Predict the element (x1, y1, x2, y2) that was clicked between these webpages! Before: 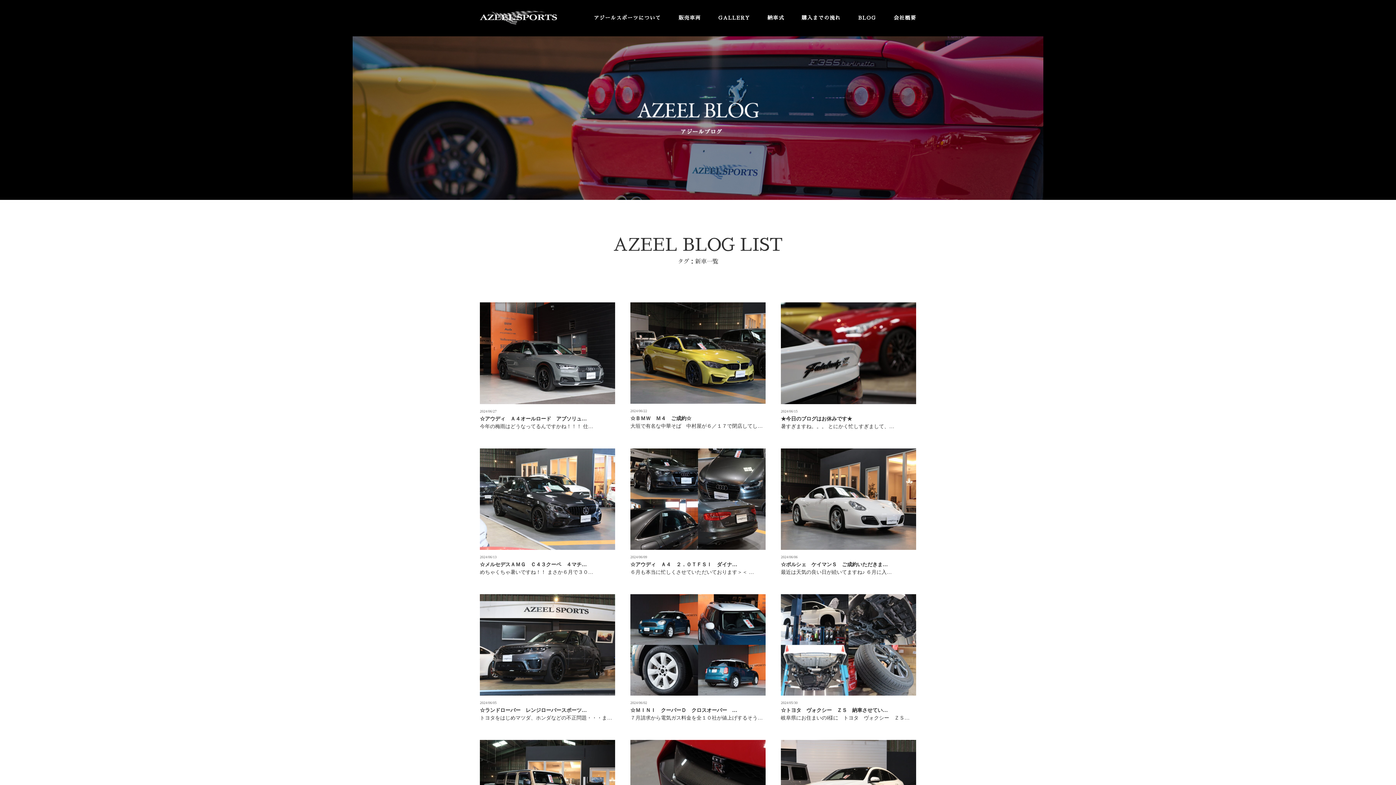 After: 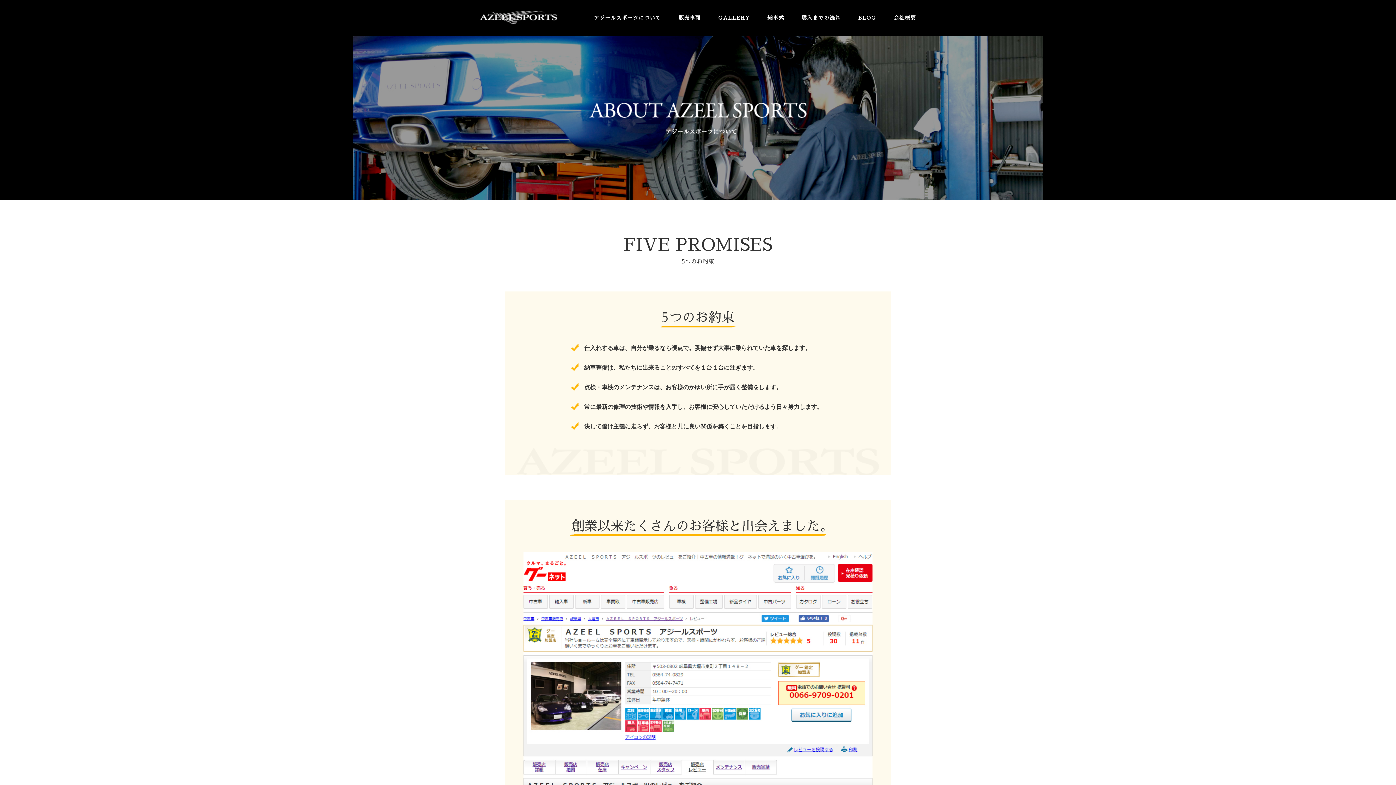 Action: bbox: (594, 0, 661, 36) label: アジールスポーツについて